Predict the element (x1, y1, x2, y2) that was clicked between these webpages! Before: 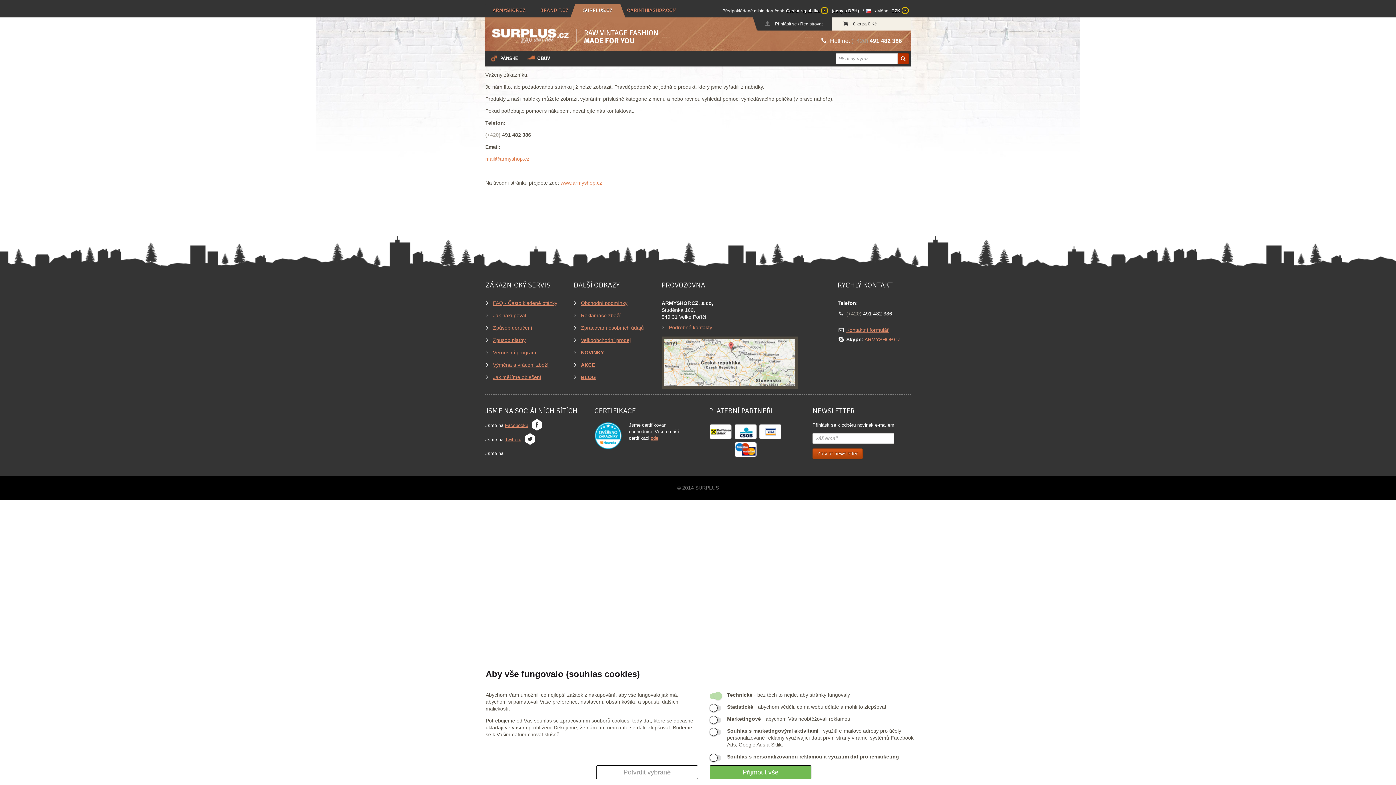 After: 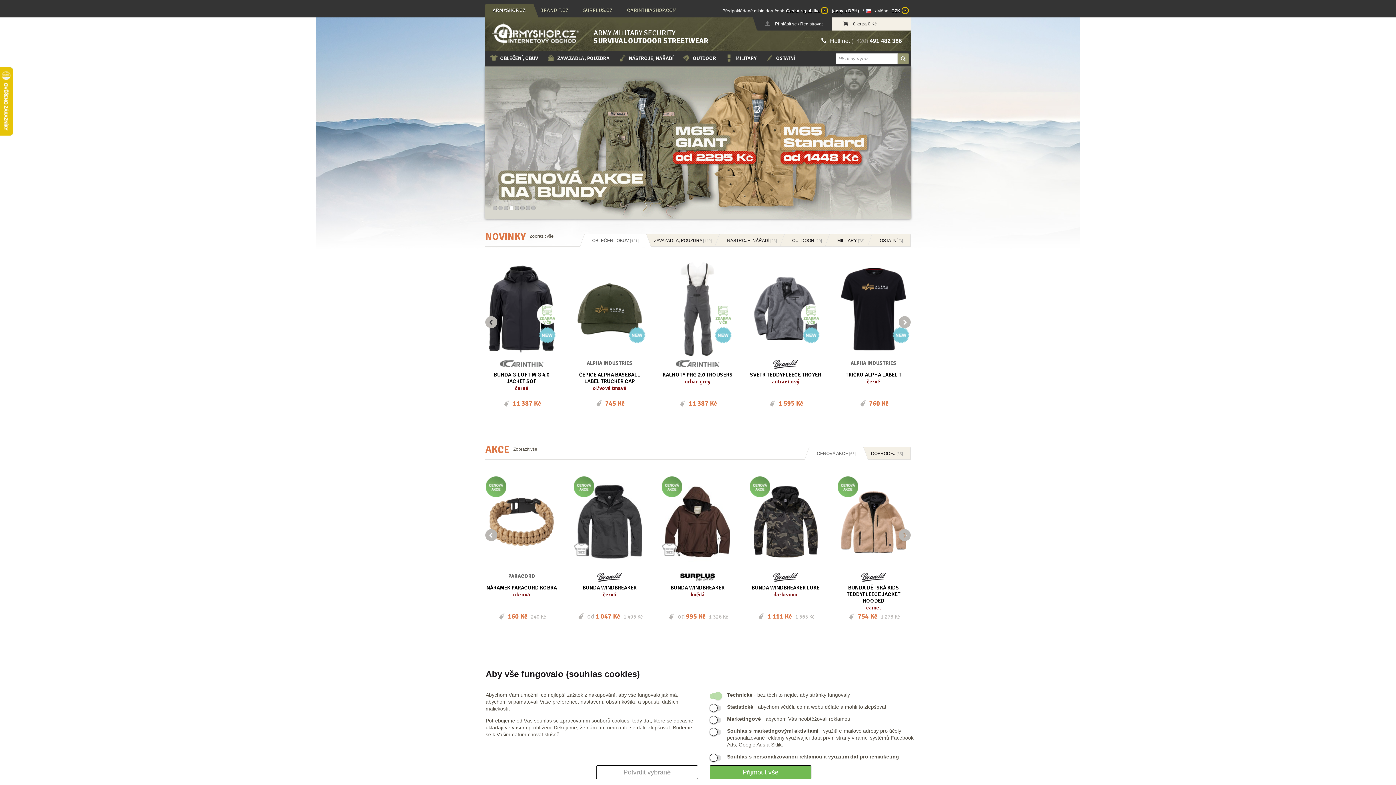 Action: label: www.armyshop.cz bbox: (560, 180, 602, 185)